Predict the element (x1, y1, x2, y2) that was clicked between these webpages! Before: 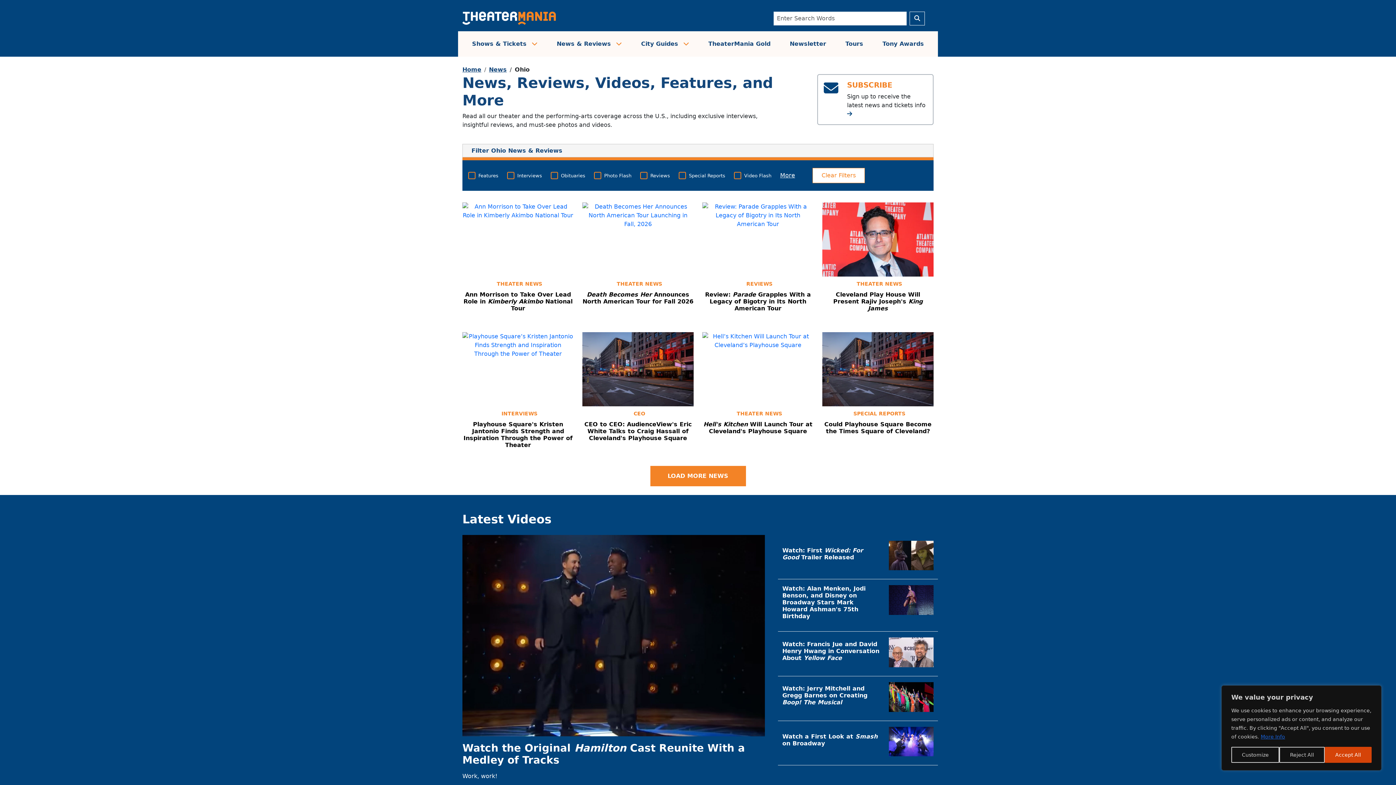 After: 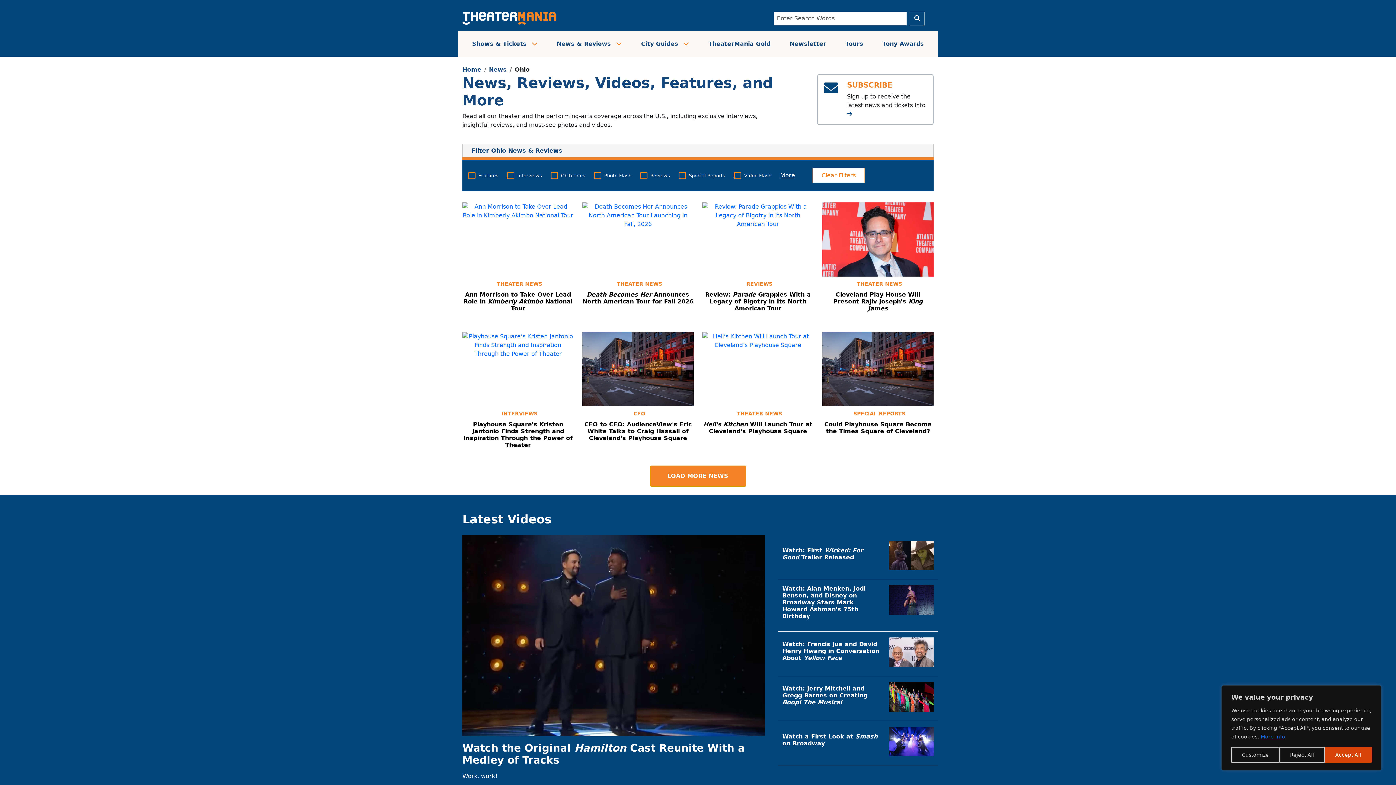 Action: label: LOAD MORE NEWS bbox: (650, 466, 746, 486)